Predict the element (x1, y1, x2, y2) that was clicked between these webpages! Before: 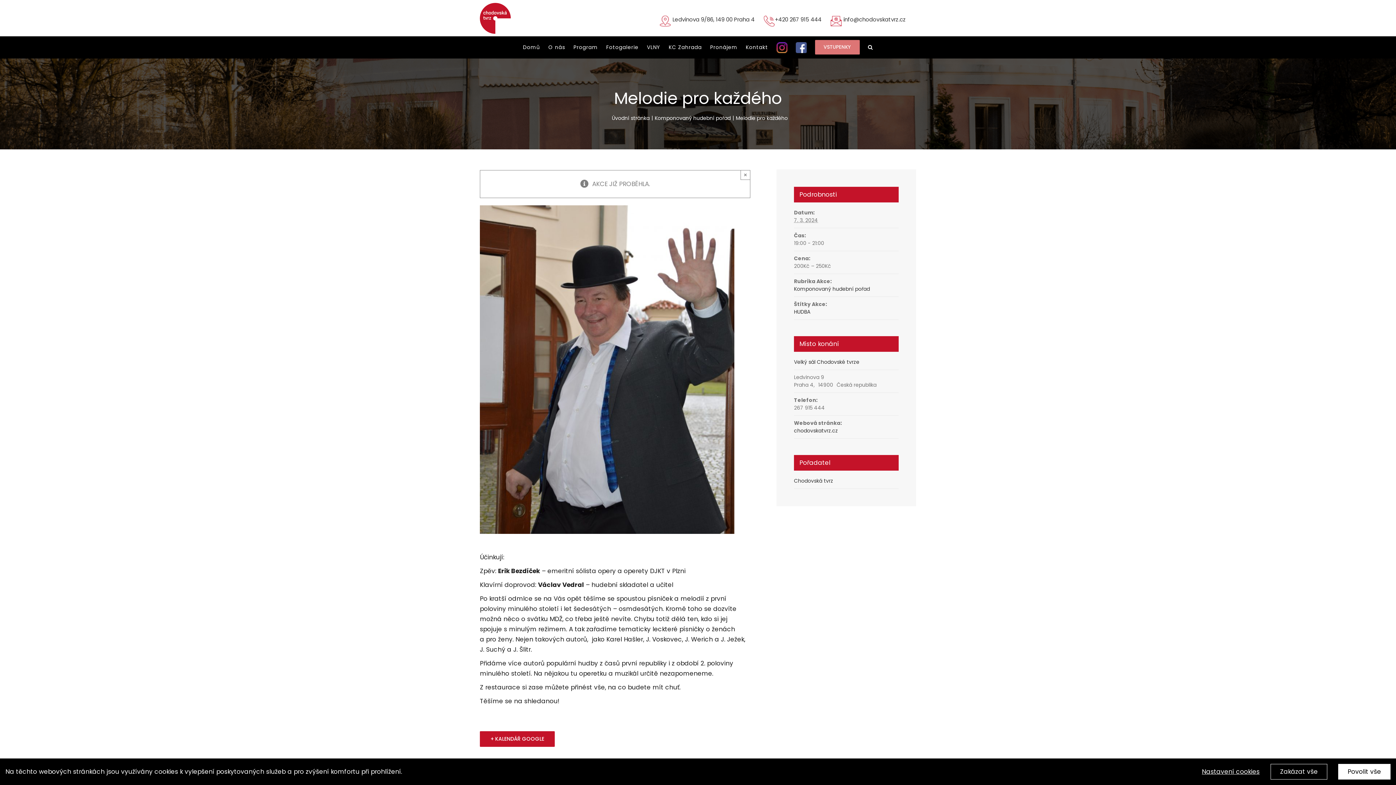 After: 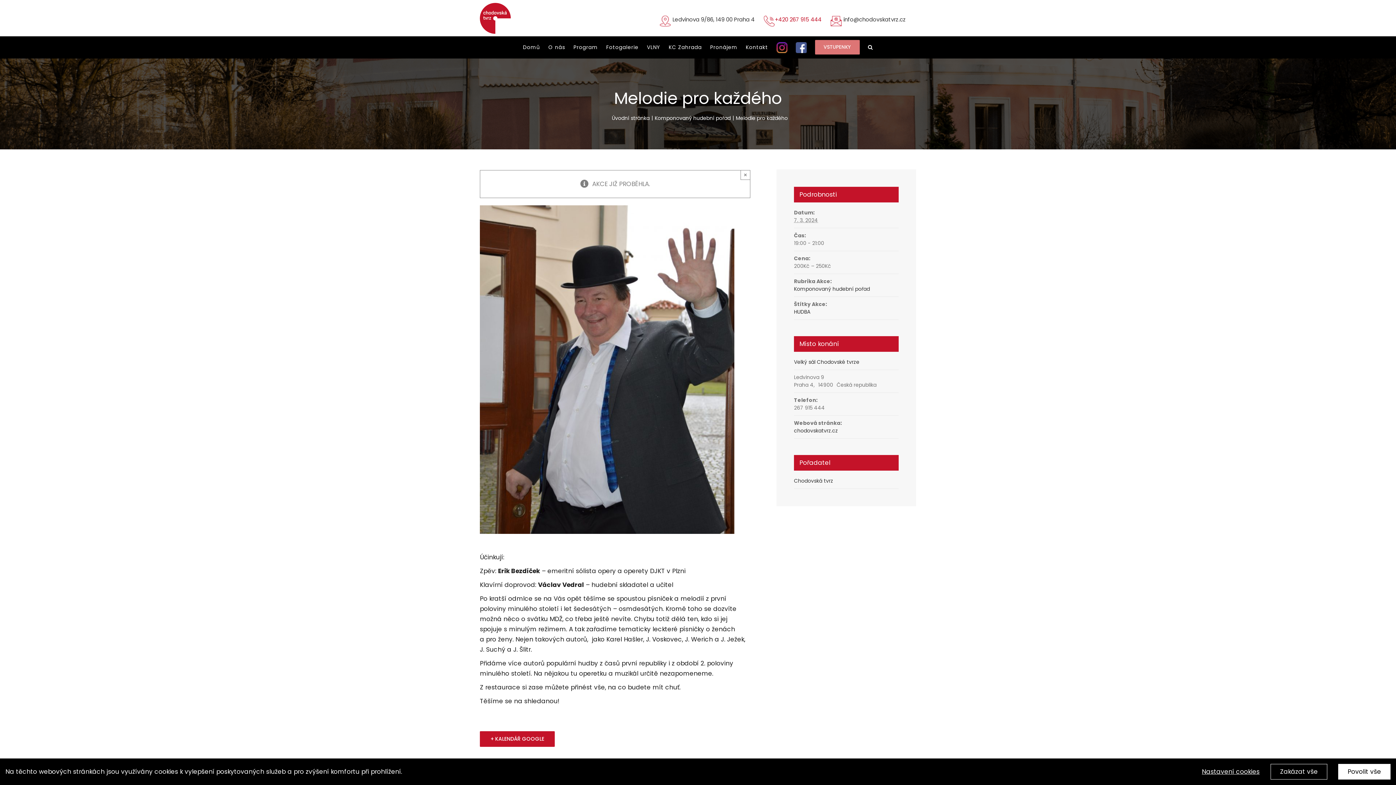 Action: label: +420 267 915 444 bbox: (774, 15, 821, 23)